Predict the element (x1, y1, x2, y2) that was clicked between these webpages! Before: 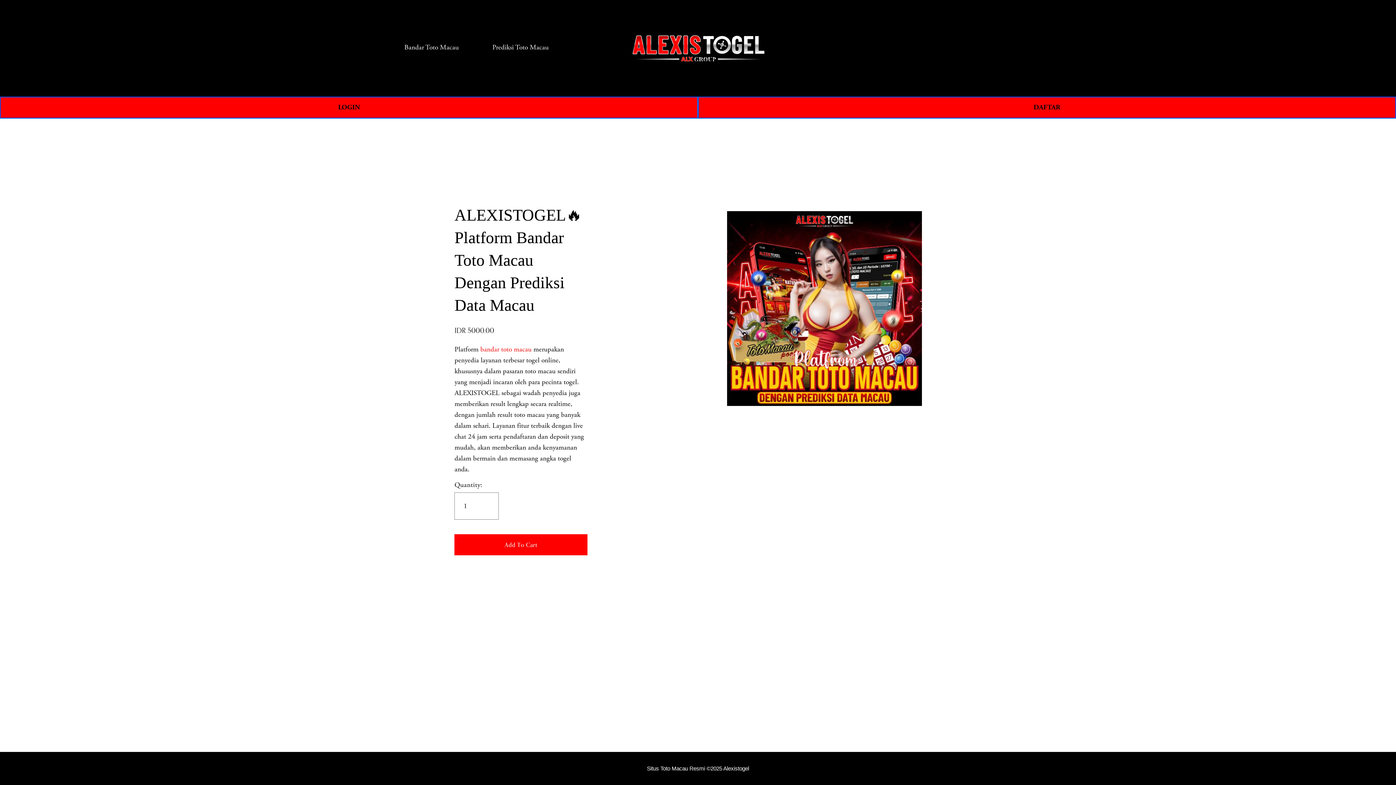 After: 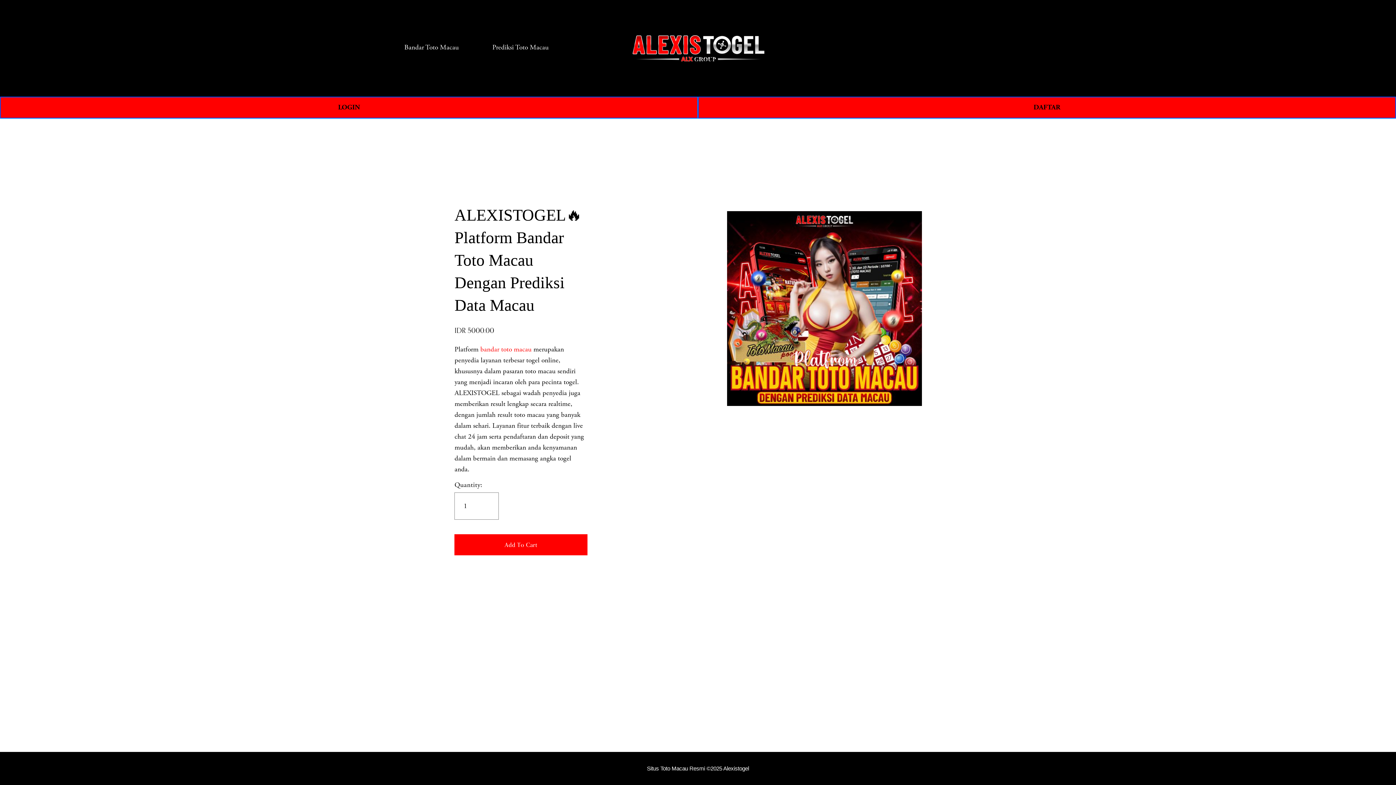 Action: label: Bandar Toto Macau bbox: (404, 41, 458, 53)